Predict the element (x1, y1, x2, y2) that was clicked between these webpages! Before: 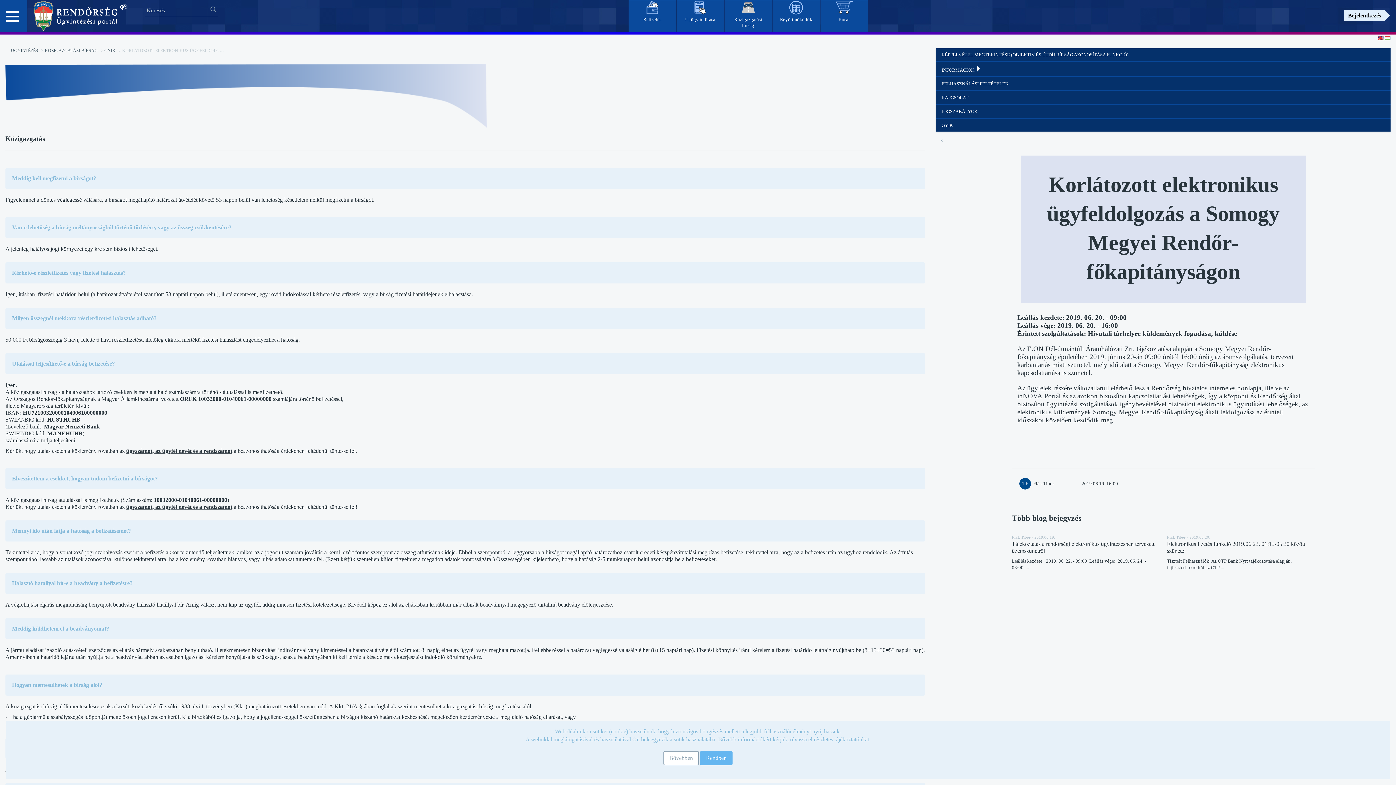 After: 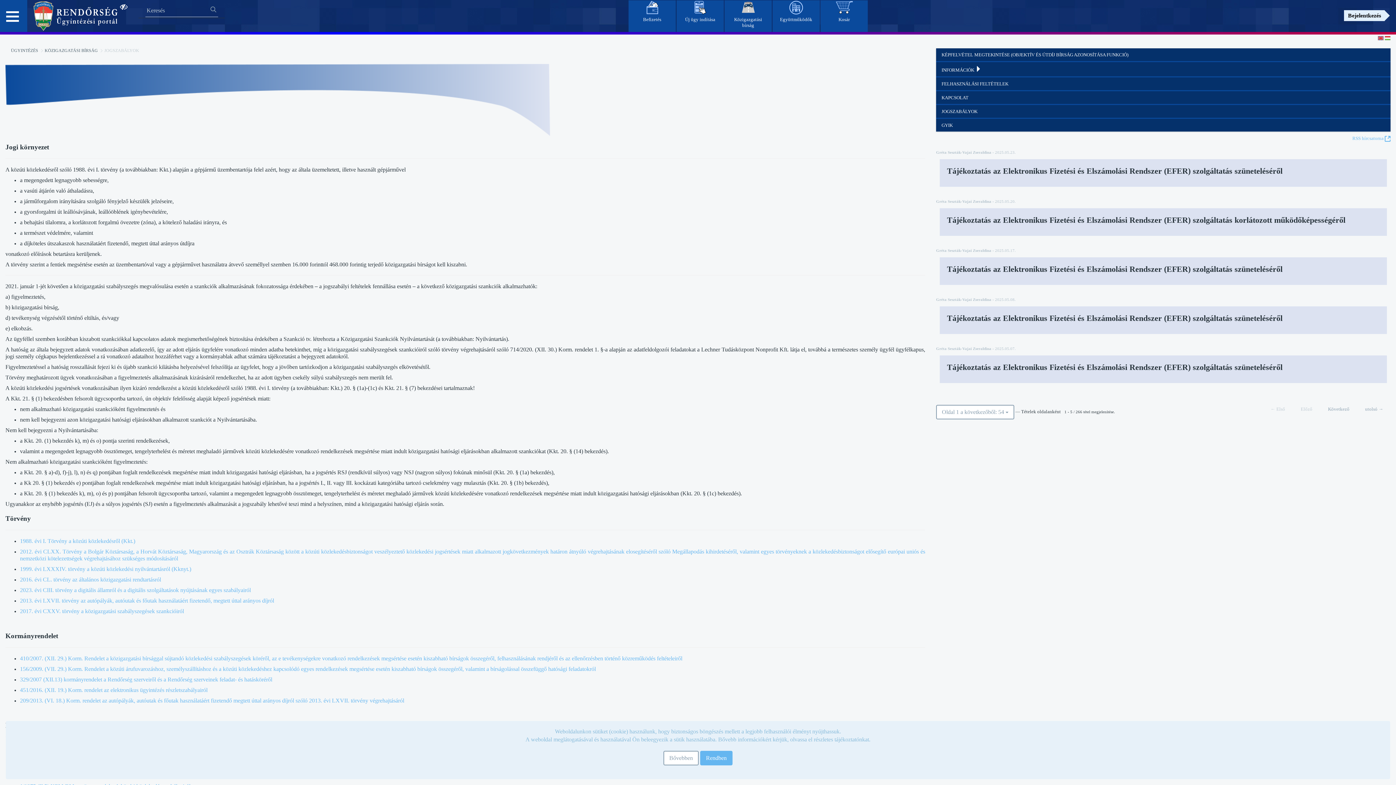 Action: bbox: (936, 105, 1390, 117) label: JOGSZABÁLYOK